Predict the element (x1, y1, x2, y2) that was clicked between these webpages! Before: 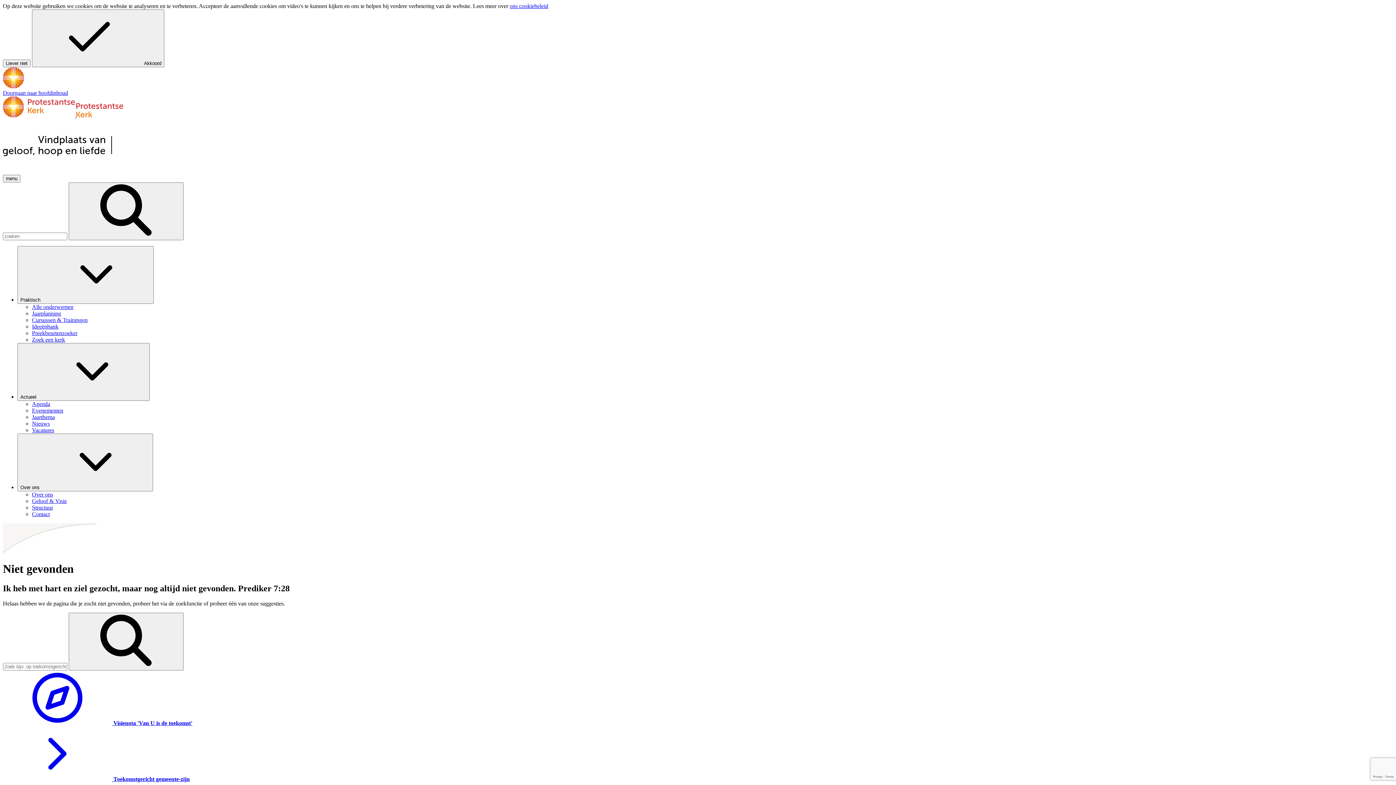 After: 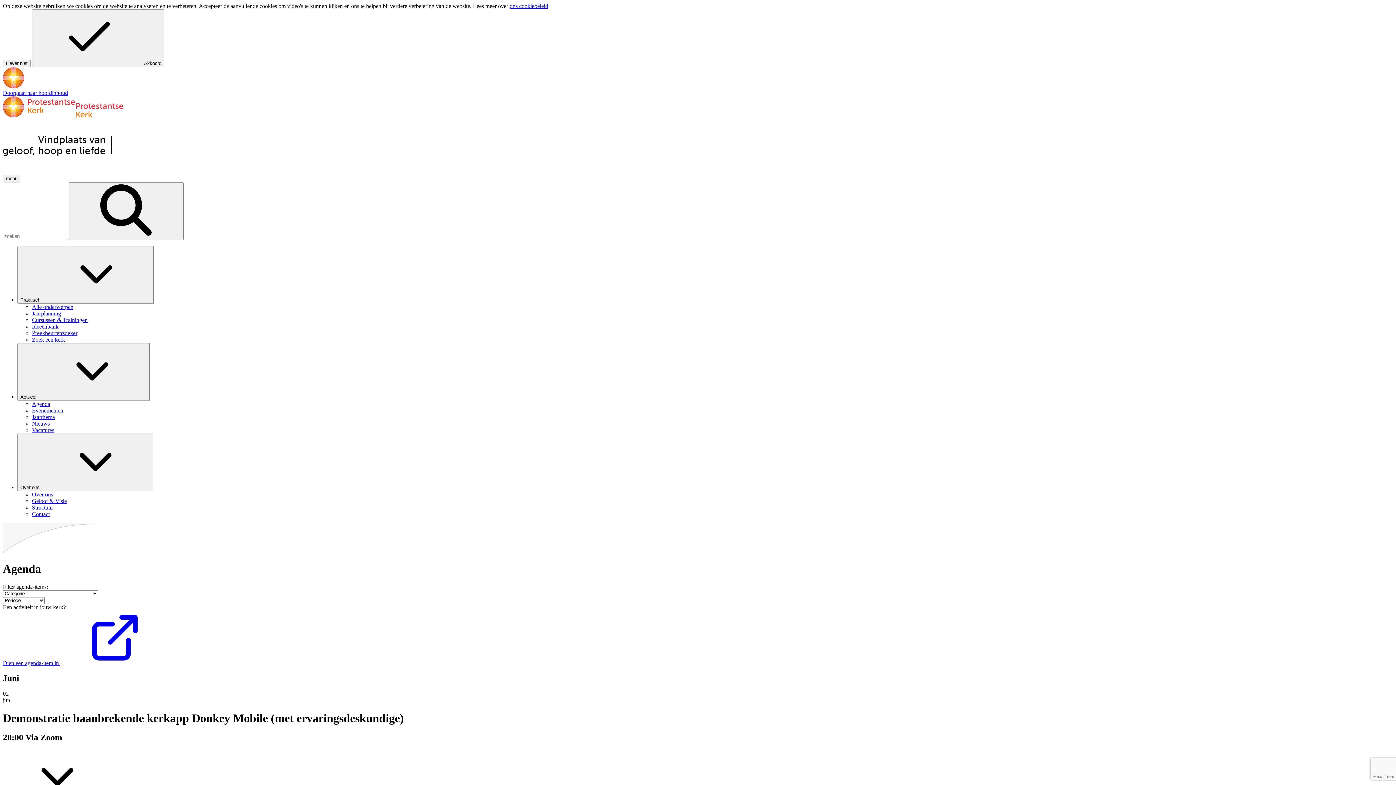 Action: bbox: (32, 400, 50, 407) label: Agenda